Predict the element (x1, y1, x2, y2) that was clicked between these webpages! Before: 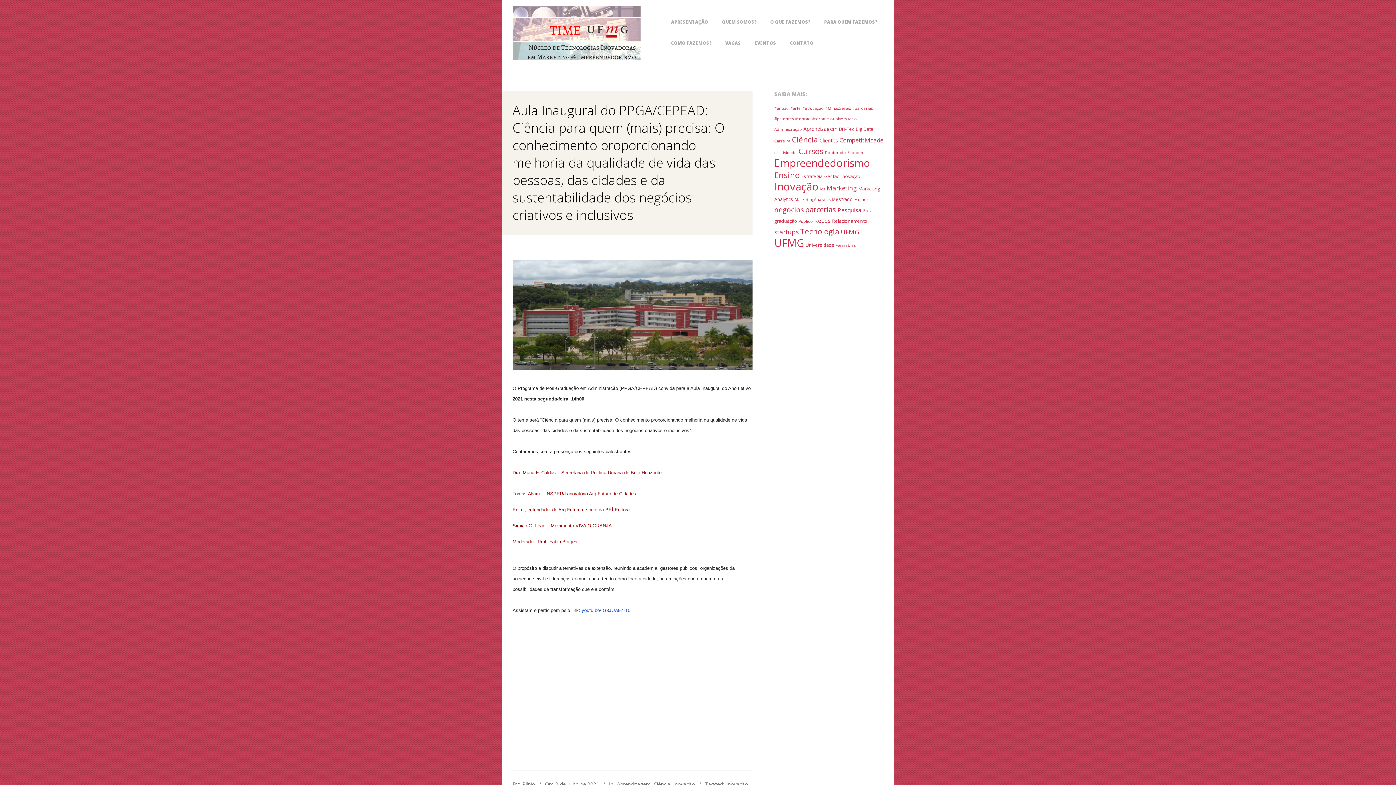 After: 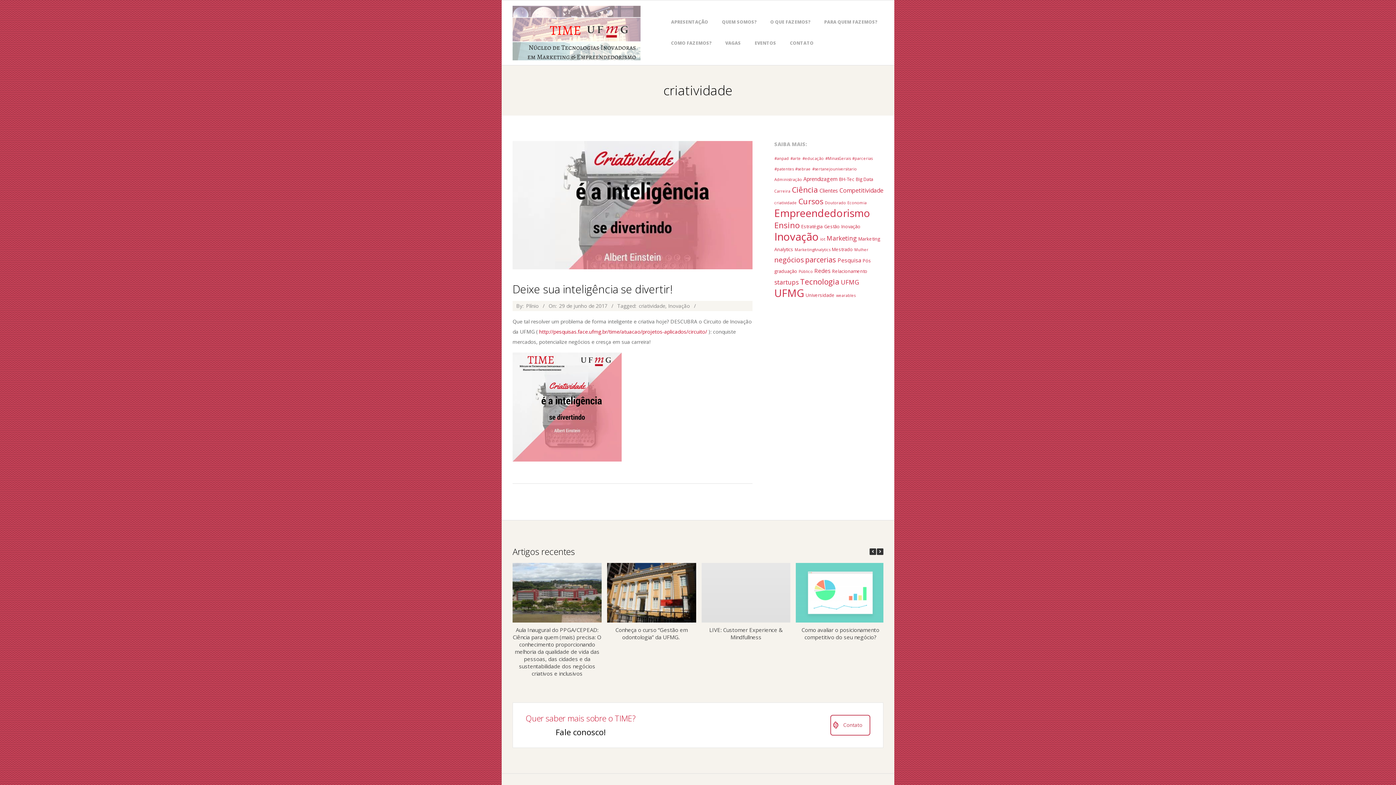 Action: bbox: (774, 150, 797, 155) label: criatividade (1 item)